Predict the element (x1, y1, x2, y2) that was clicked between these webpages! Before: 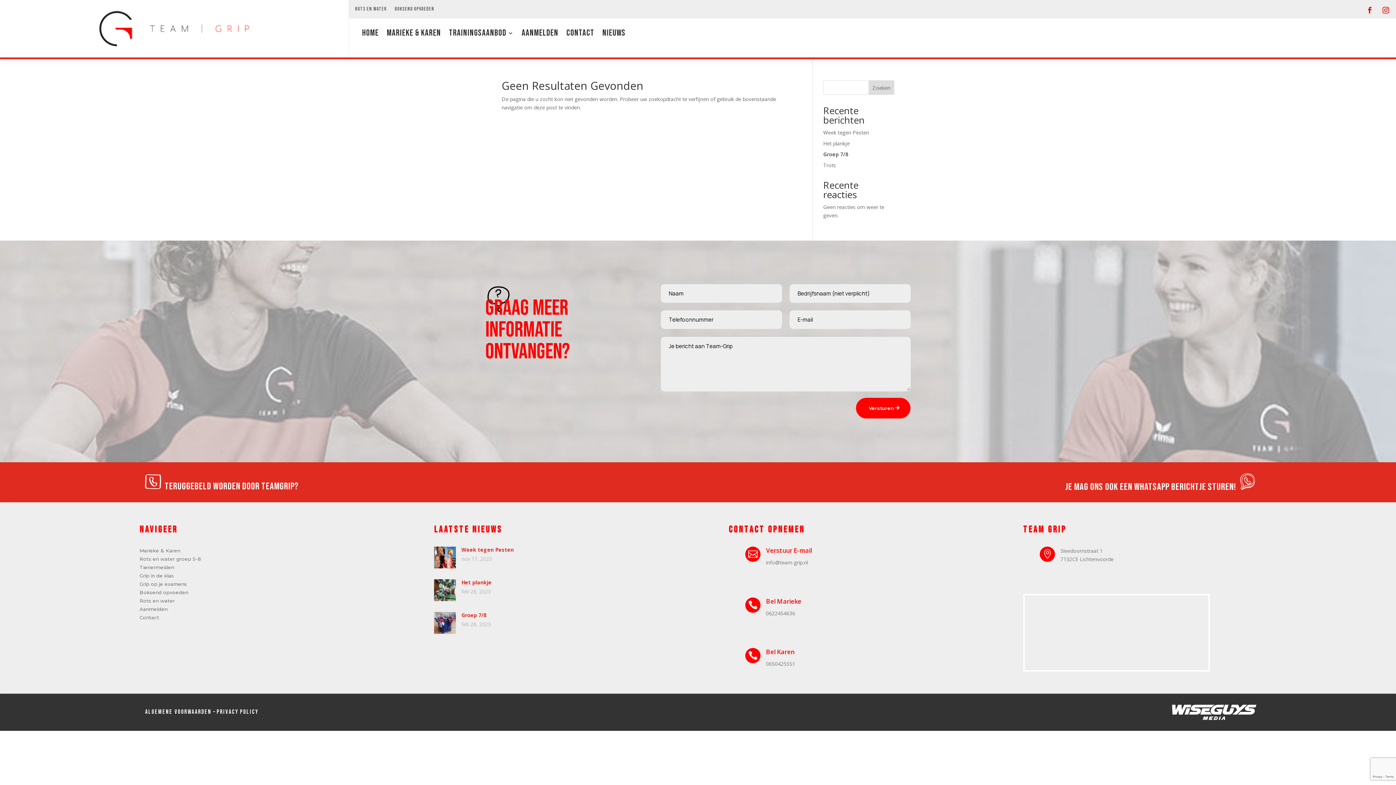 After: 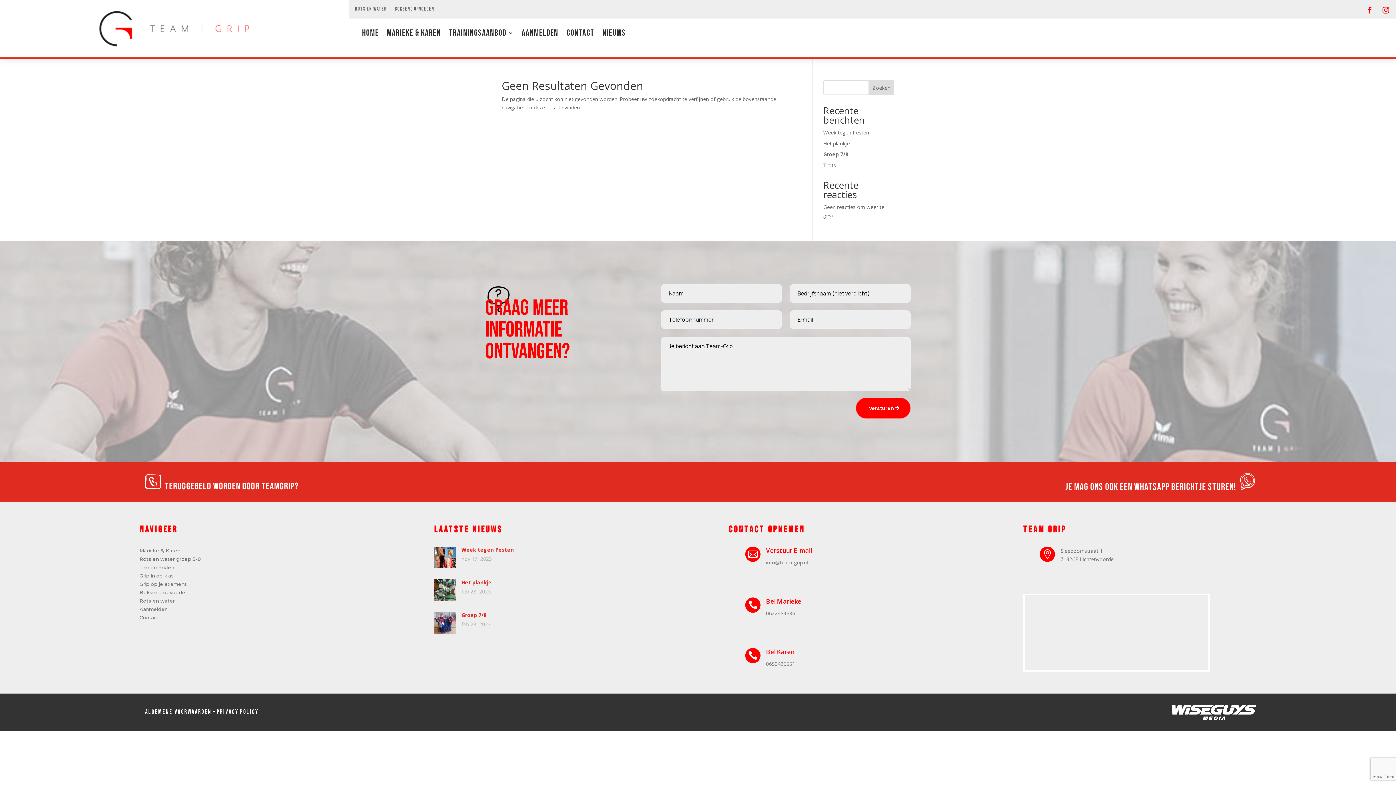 Action: bbox: (745, 546, 760, 562) label: 